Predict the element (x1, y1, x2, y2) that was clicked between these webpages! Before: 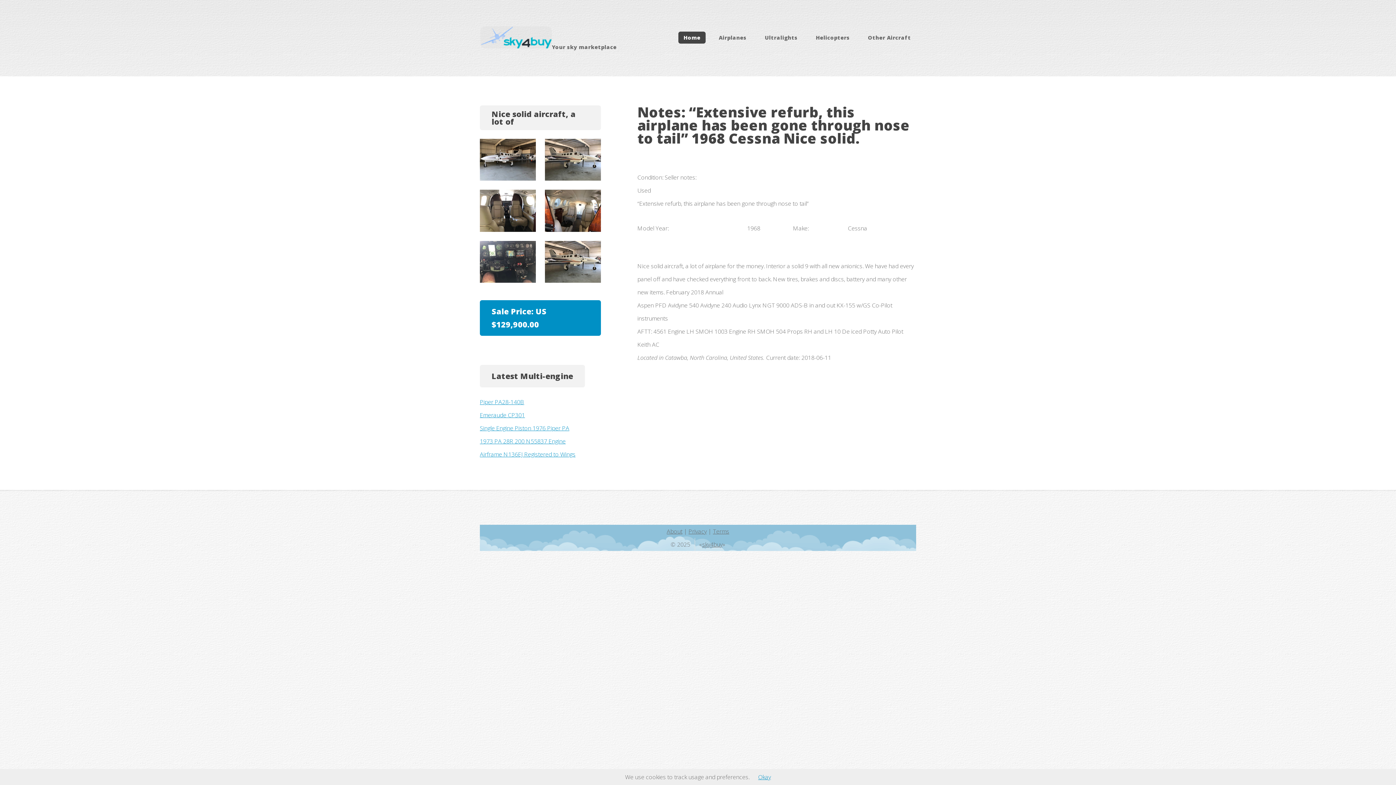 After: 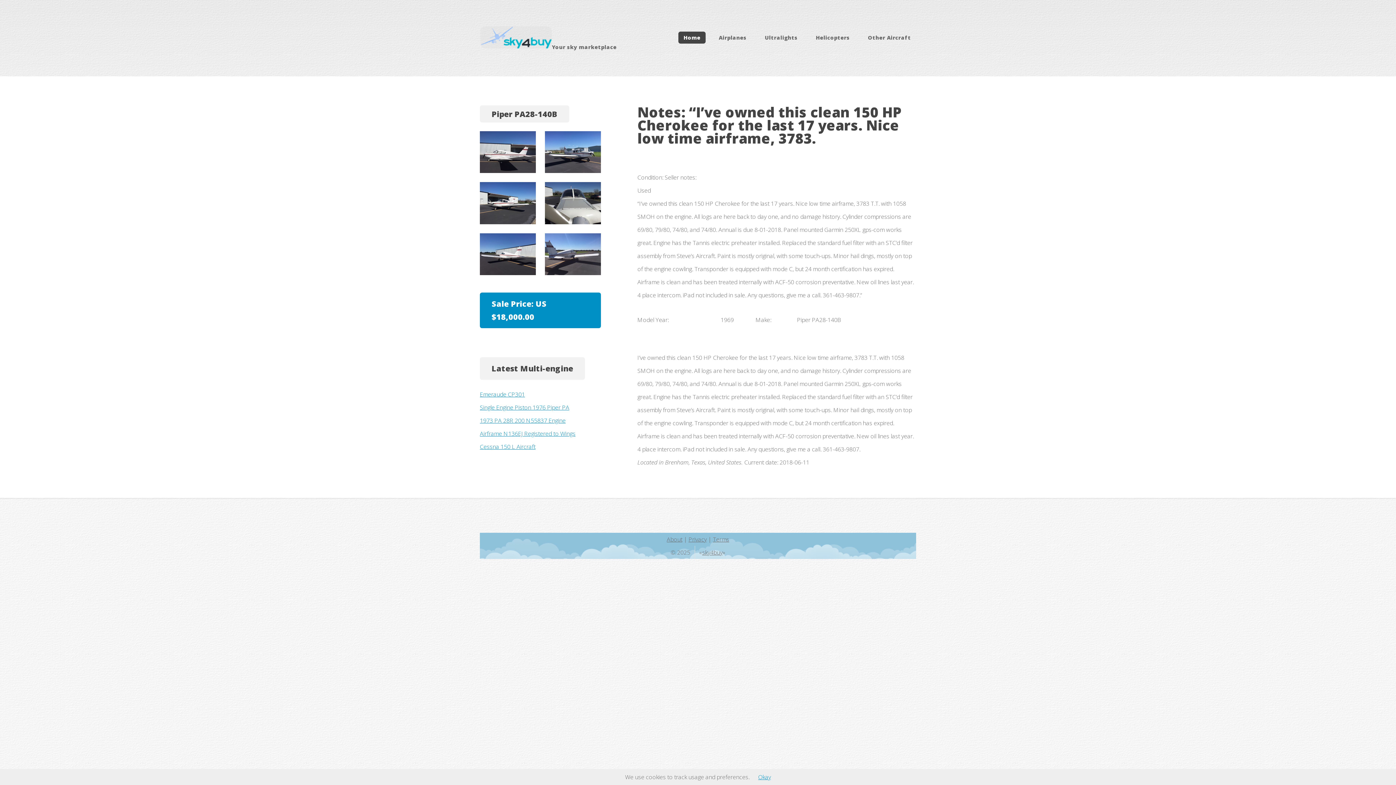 Action: label: Piper PA28-140B bbox: (480, 398, 524, 406)